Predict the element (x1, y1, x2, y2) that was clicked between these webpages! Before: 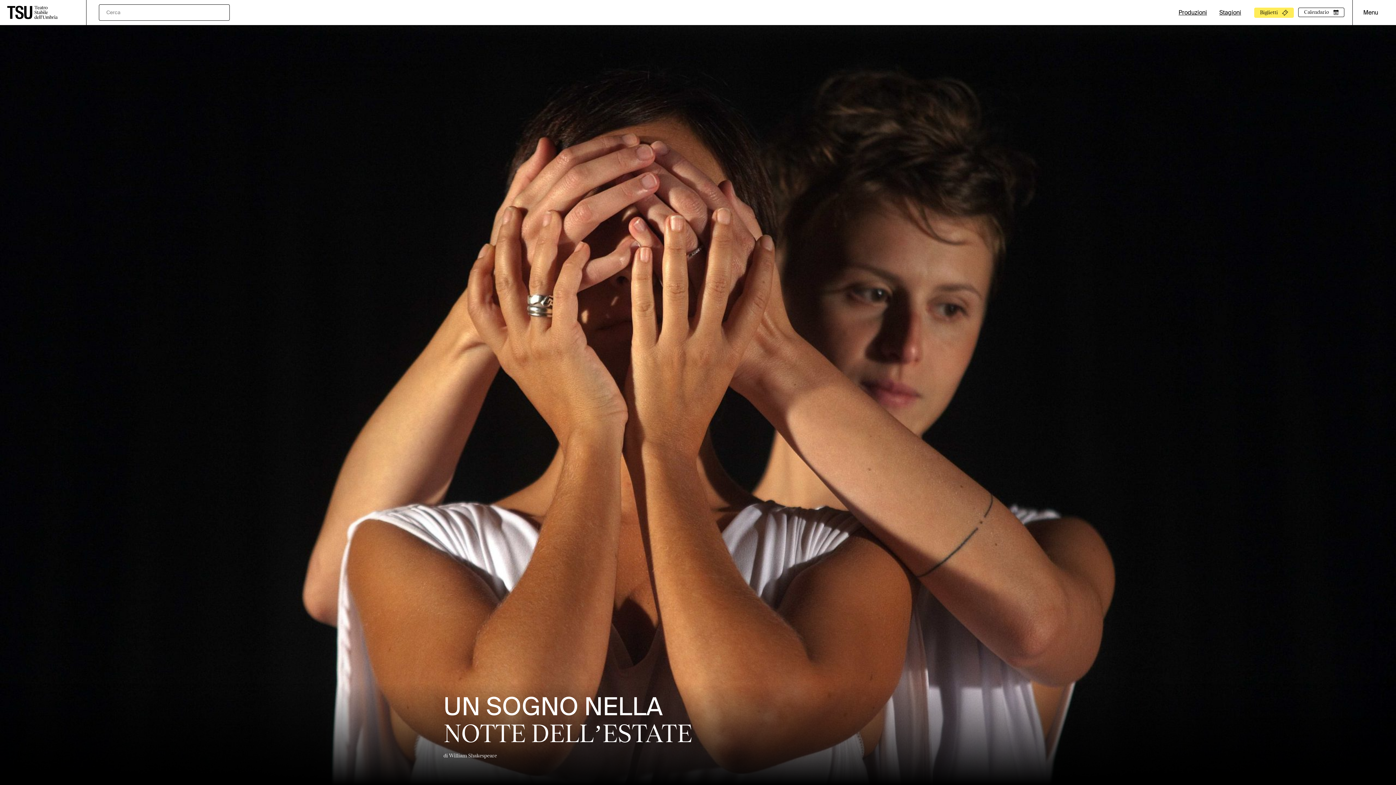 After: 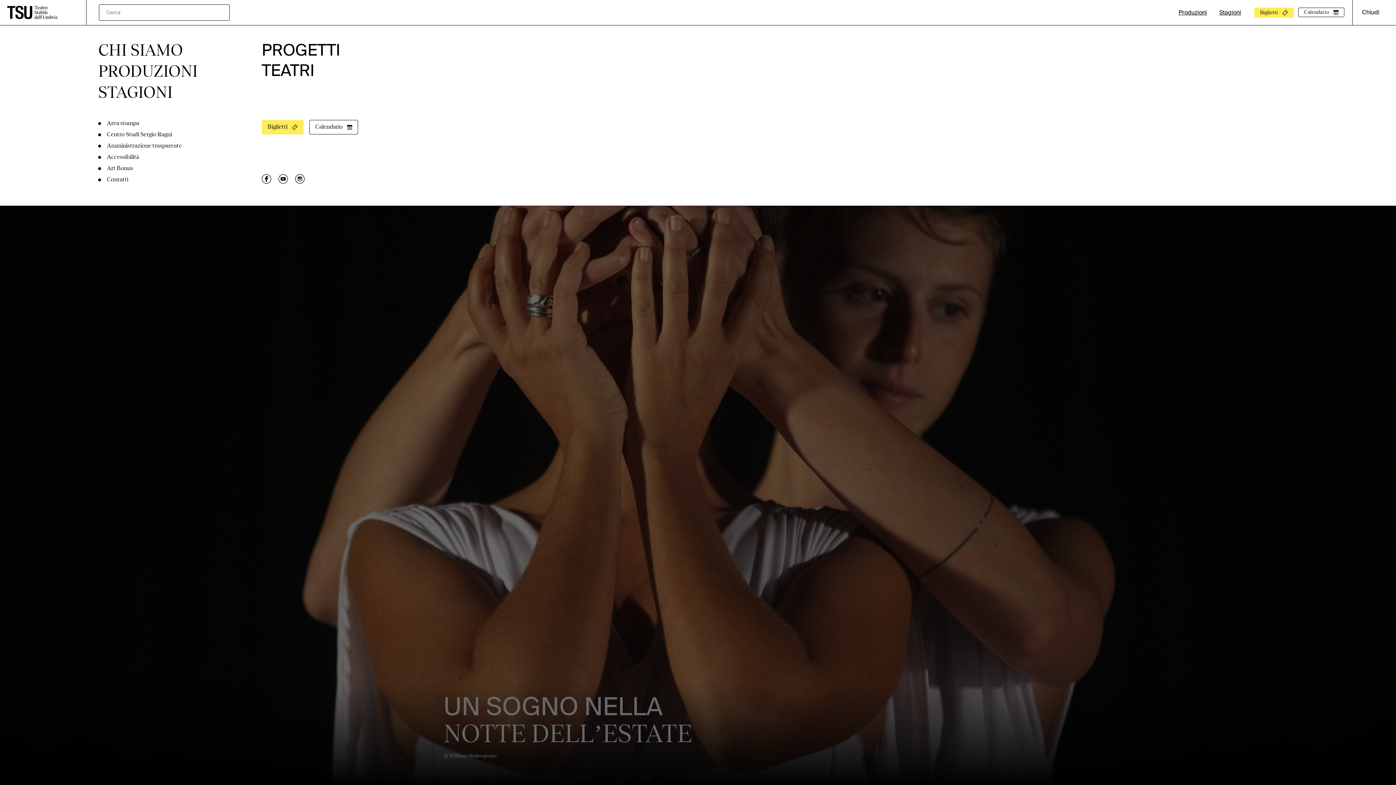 Action: bbox: (1352, 0, 1389, 25)